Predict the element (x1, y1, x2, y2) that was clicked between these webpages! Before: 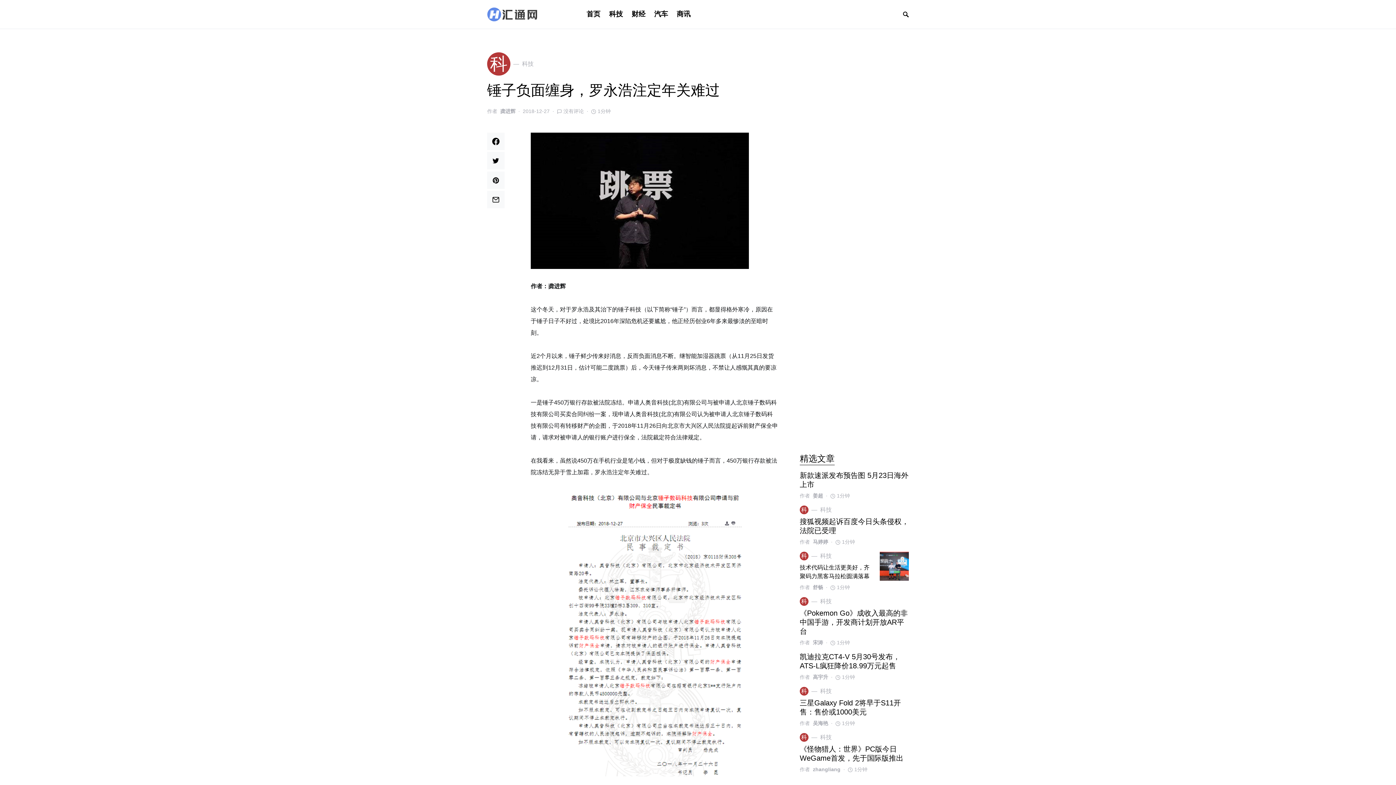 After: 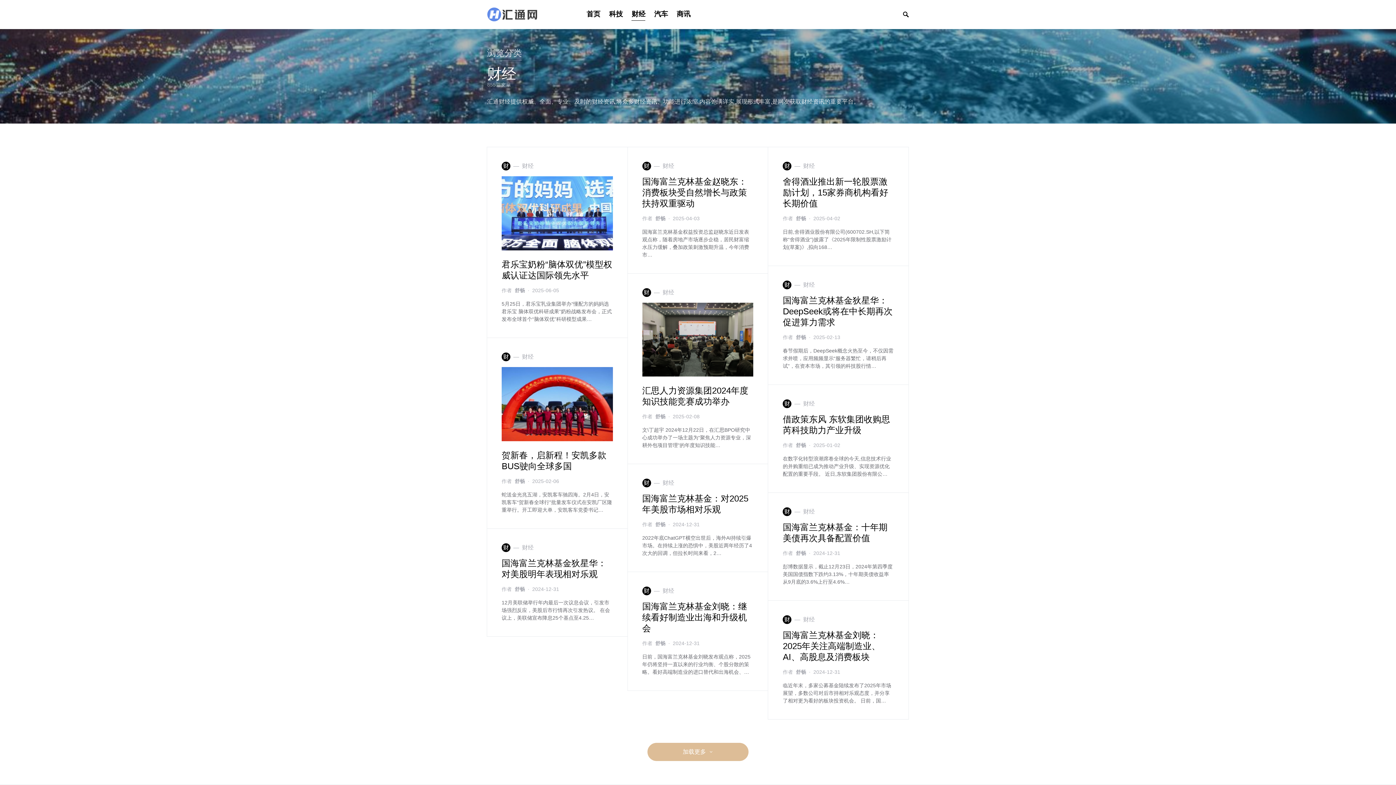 Action: label: 财经 bbox: (627, 0, 649, 28)